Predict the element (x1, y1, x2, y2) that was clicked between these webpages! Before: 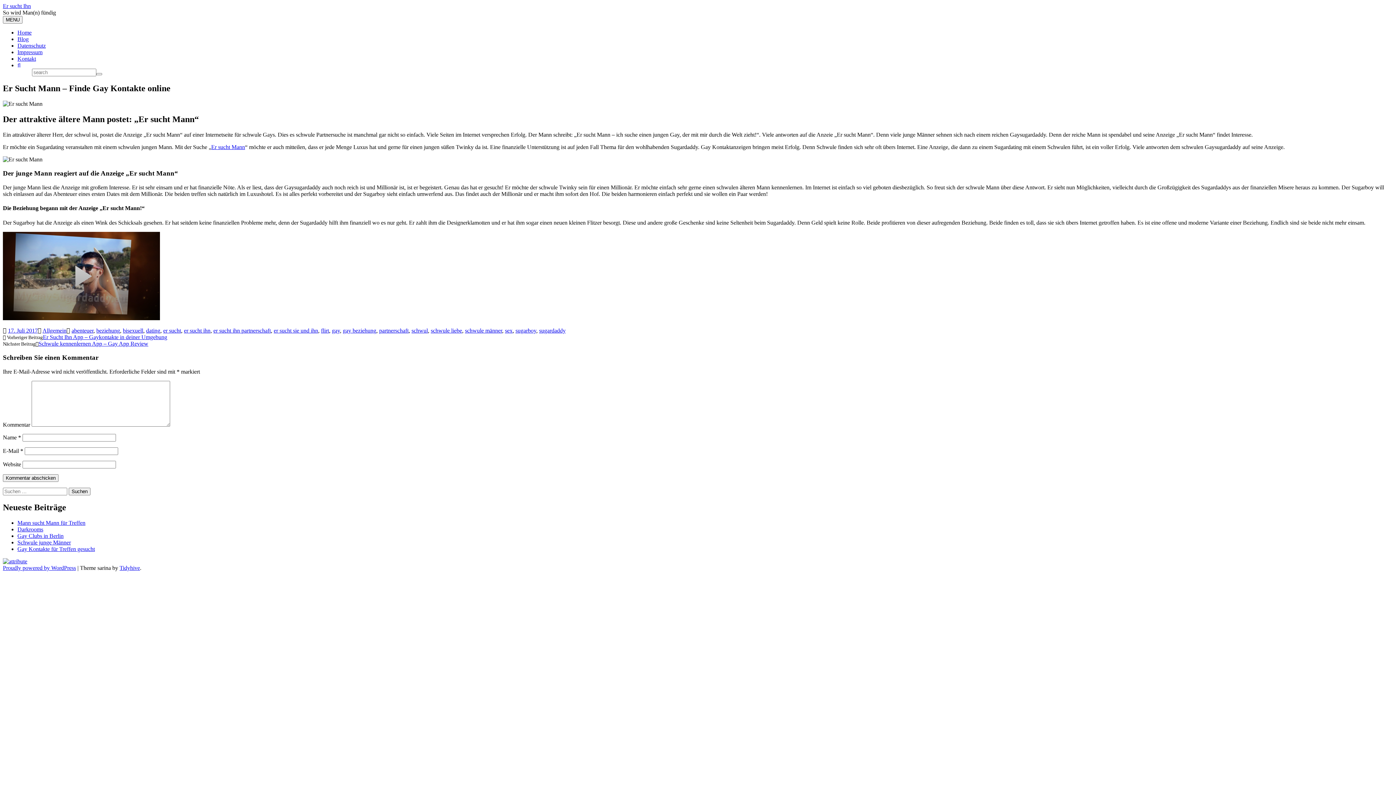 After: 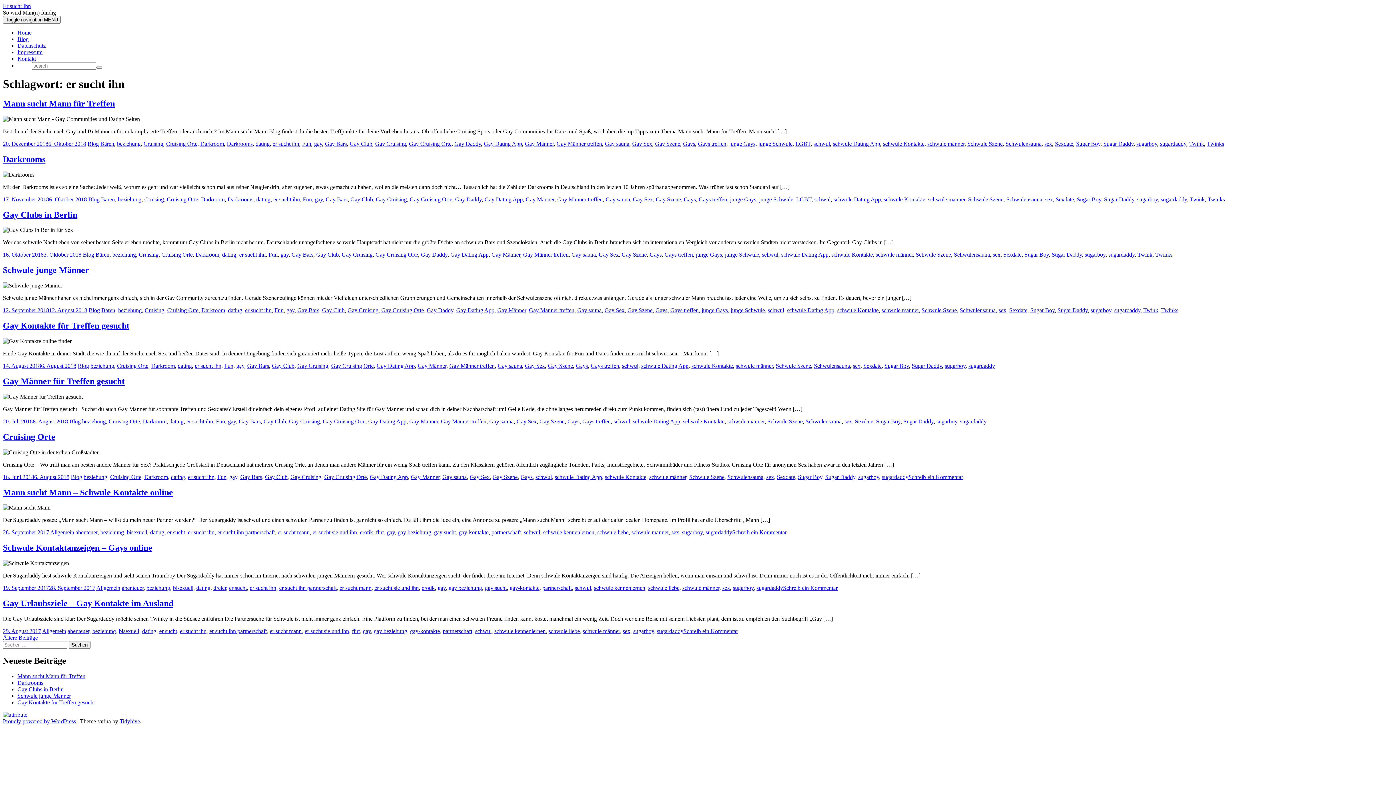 Action: label: er sucht ihn bbox: (184, 327, 210, 333)